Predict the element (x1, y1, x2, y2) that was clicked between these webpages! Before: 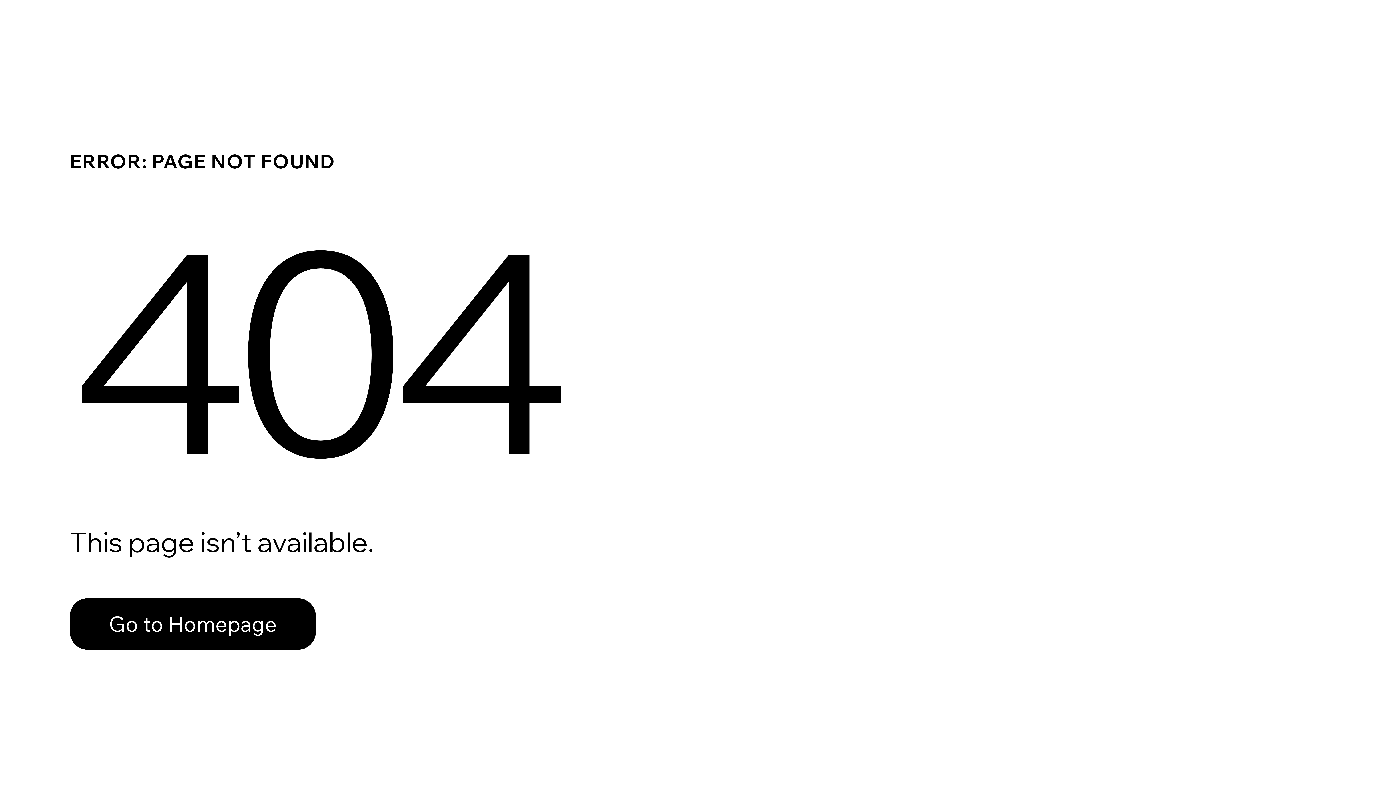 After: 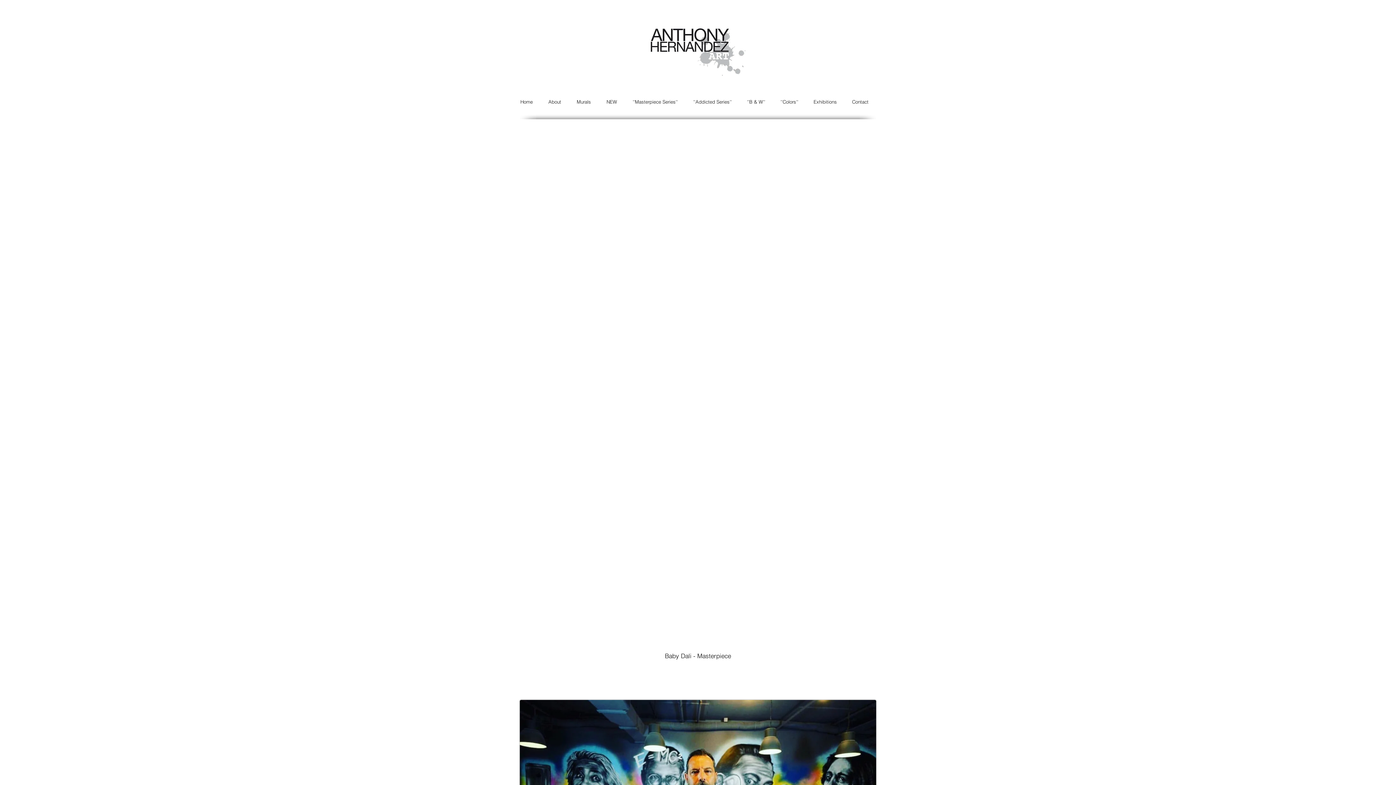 Action: bbox: (69, 598, 316, 650) label: Go to Homepage